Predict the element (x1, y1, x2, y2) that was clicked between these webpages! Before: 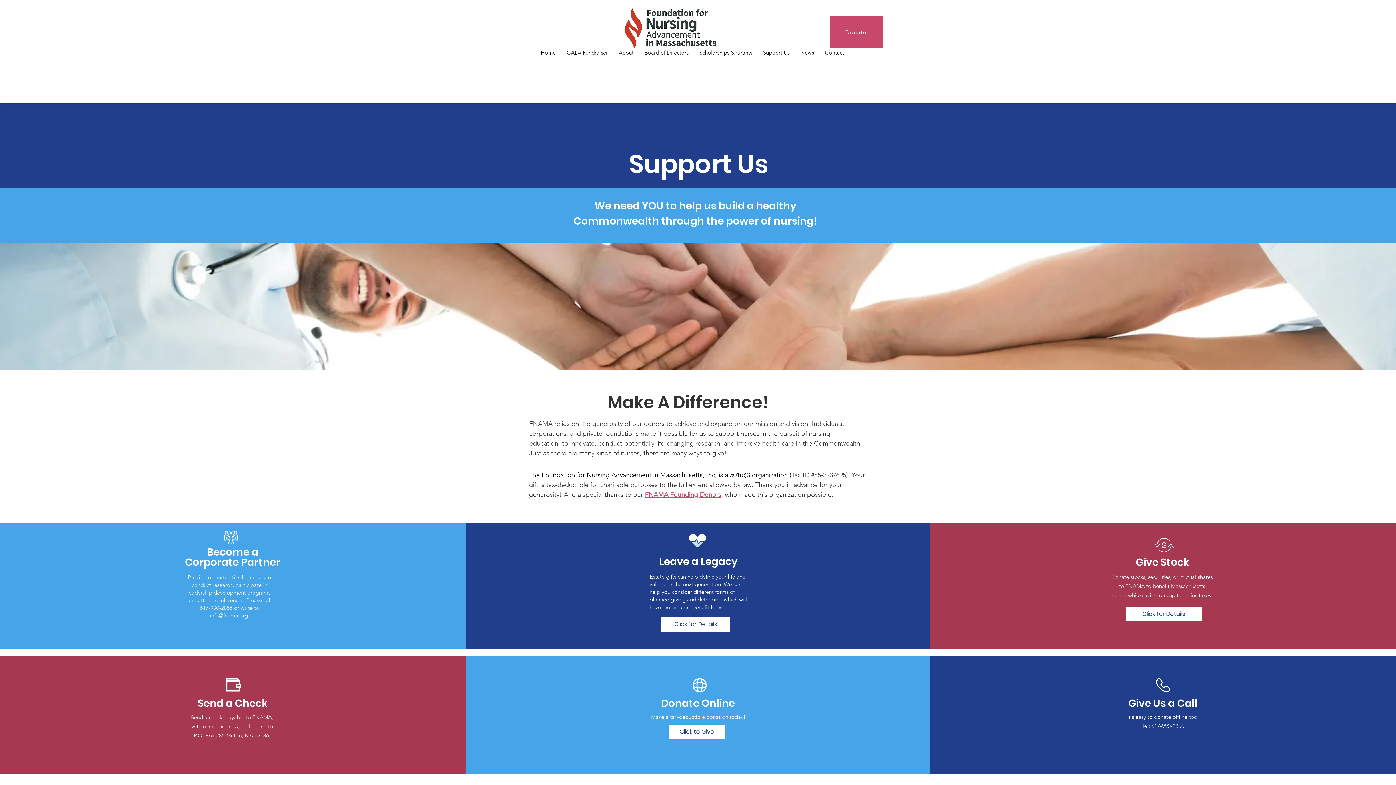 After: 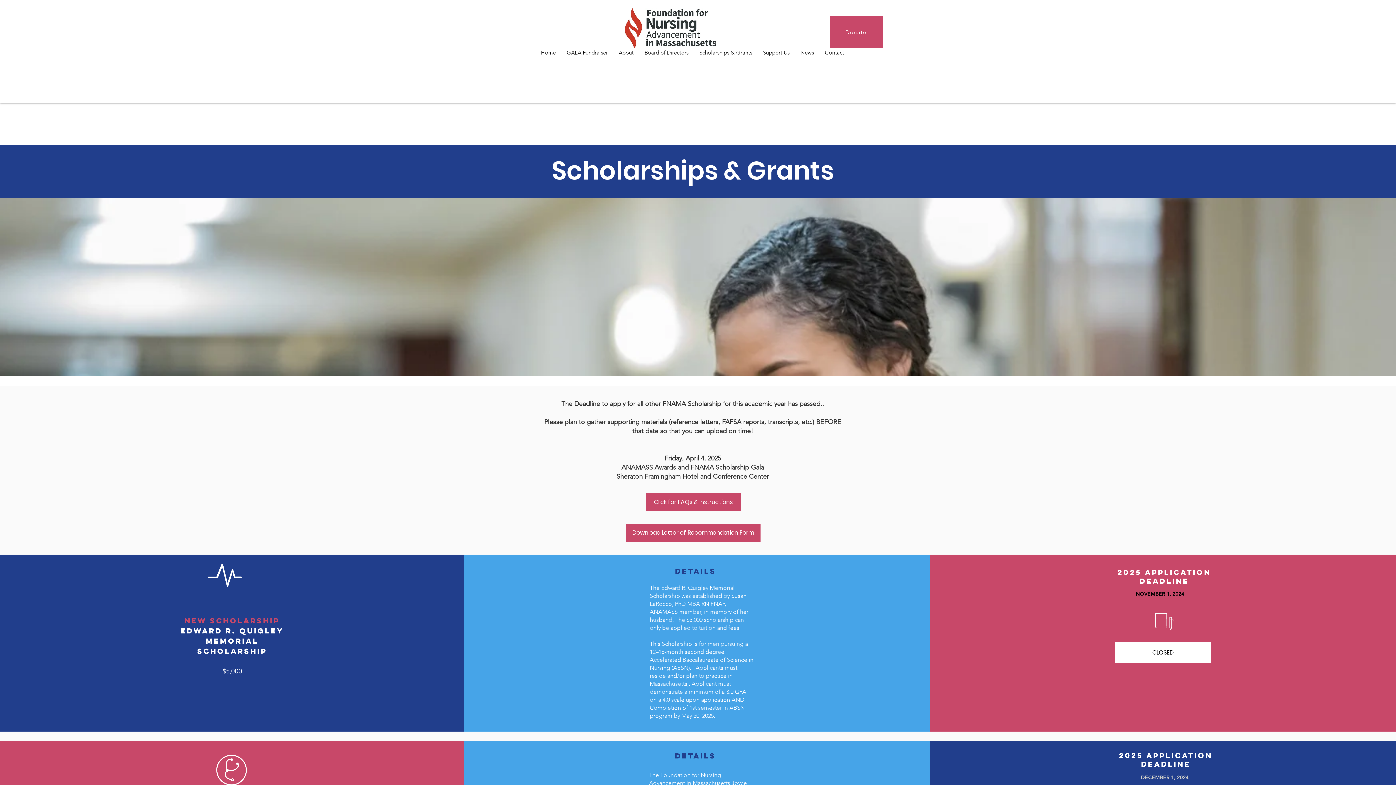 Action: bbox: (694, 45, 757, 60) label: Scholarships & Grants